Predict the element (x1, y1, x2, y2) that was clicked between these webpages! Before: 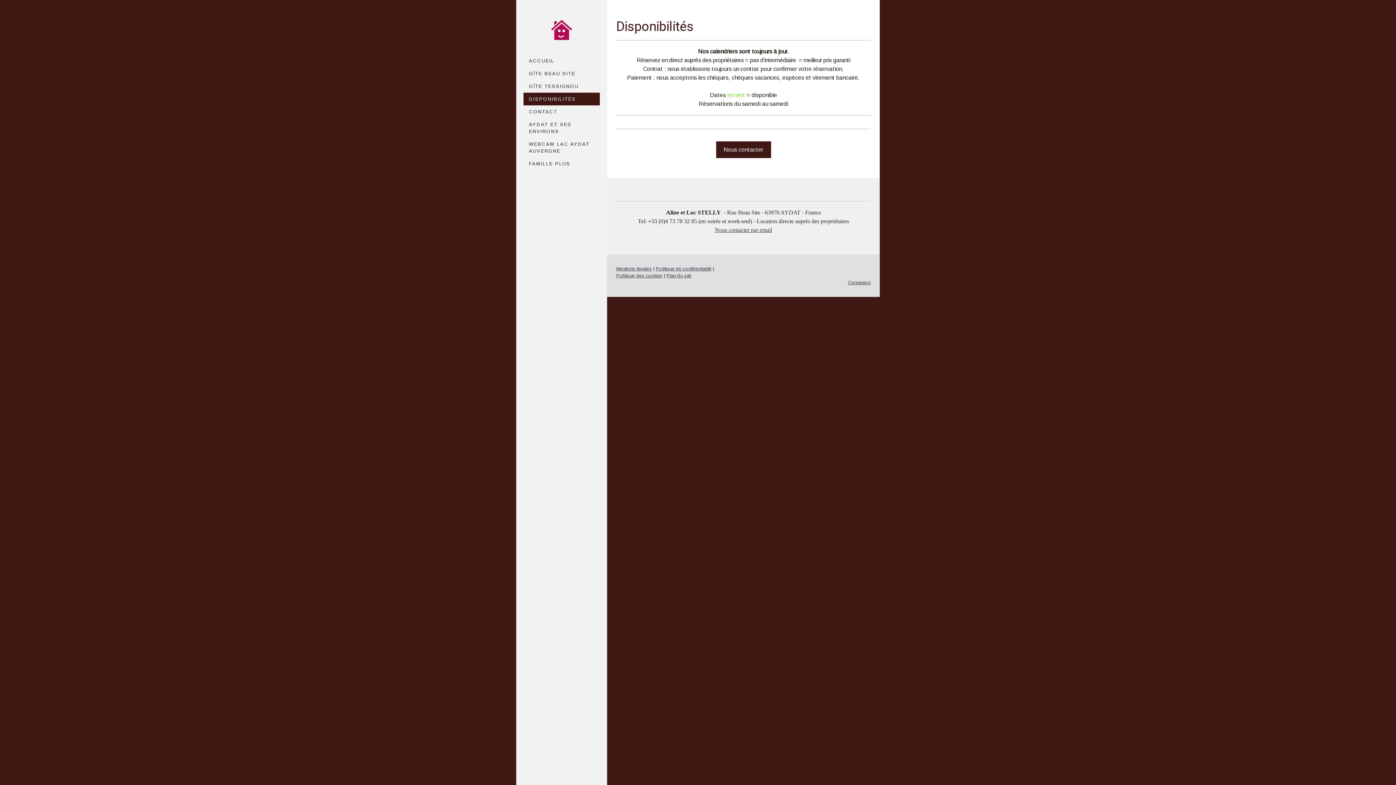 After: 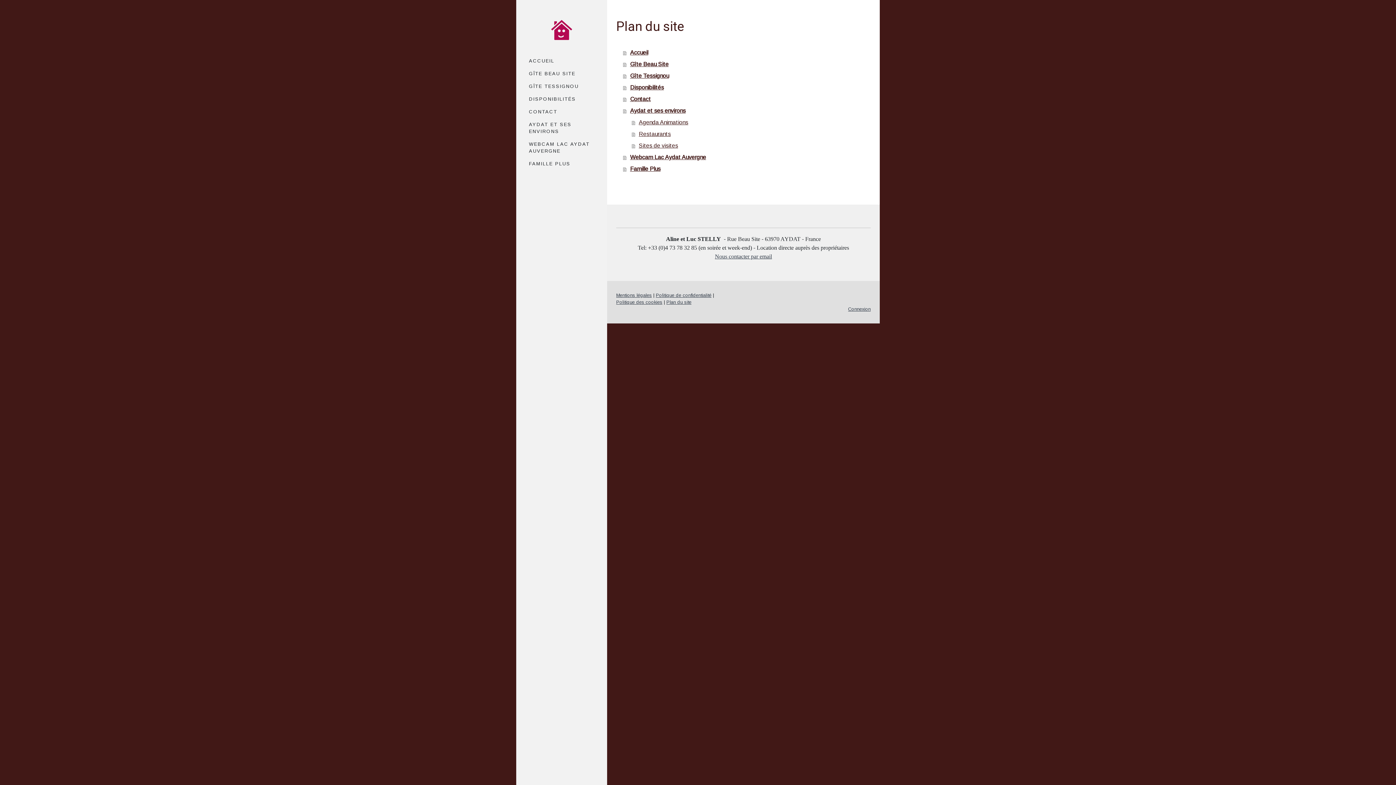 Action: bbox: (666, 273, 691, 278) label: Plan du site